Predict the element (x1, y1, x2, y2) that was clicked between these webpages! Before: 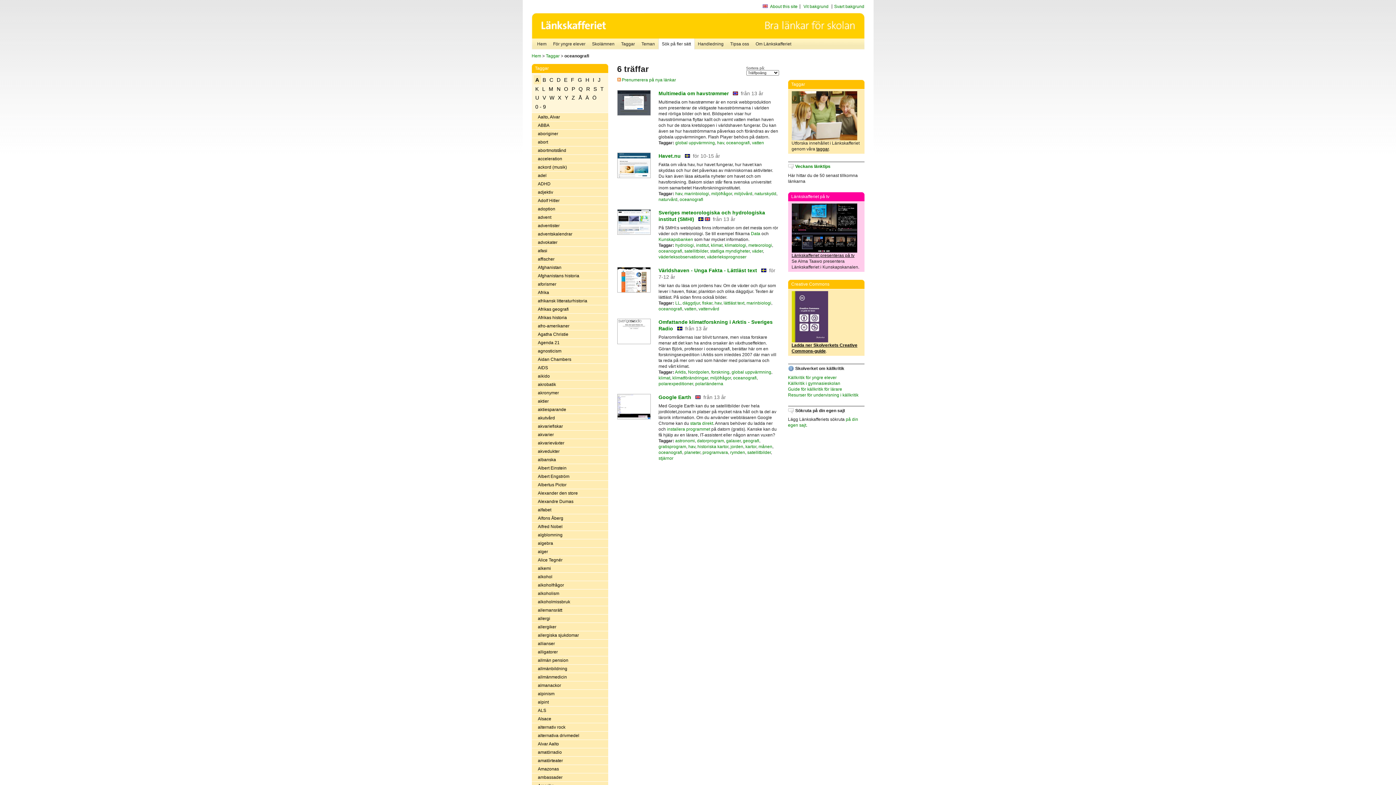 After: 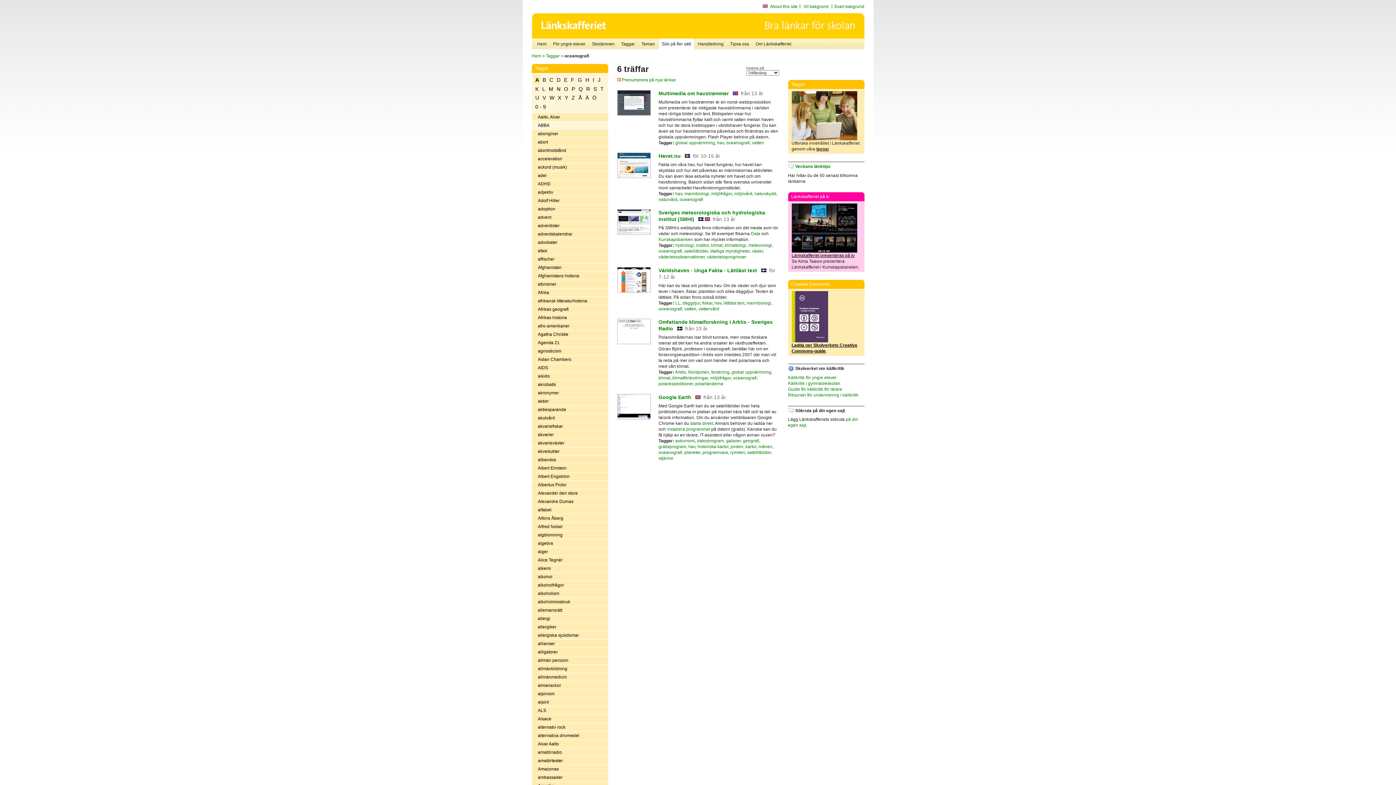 Action: bbox: (531, 121, 608, 129) label: ABBA